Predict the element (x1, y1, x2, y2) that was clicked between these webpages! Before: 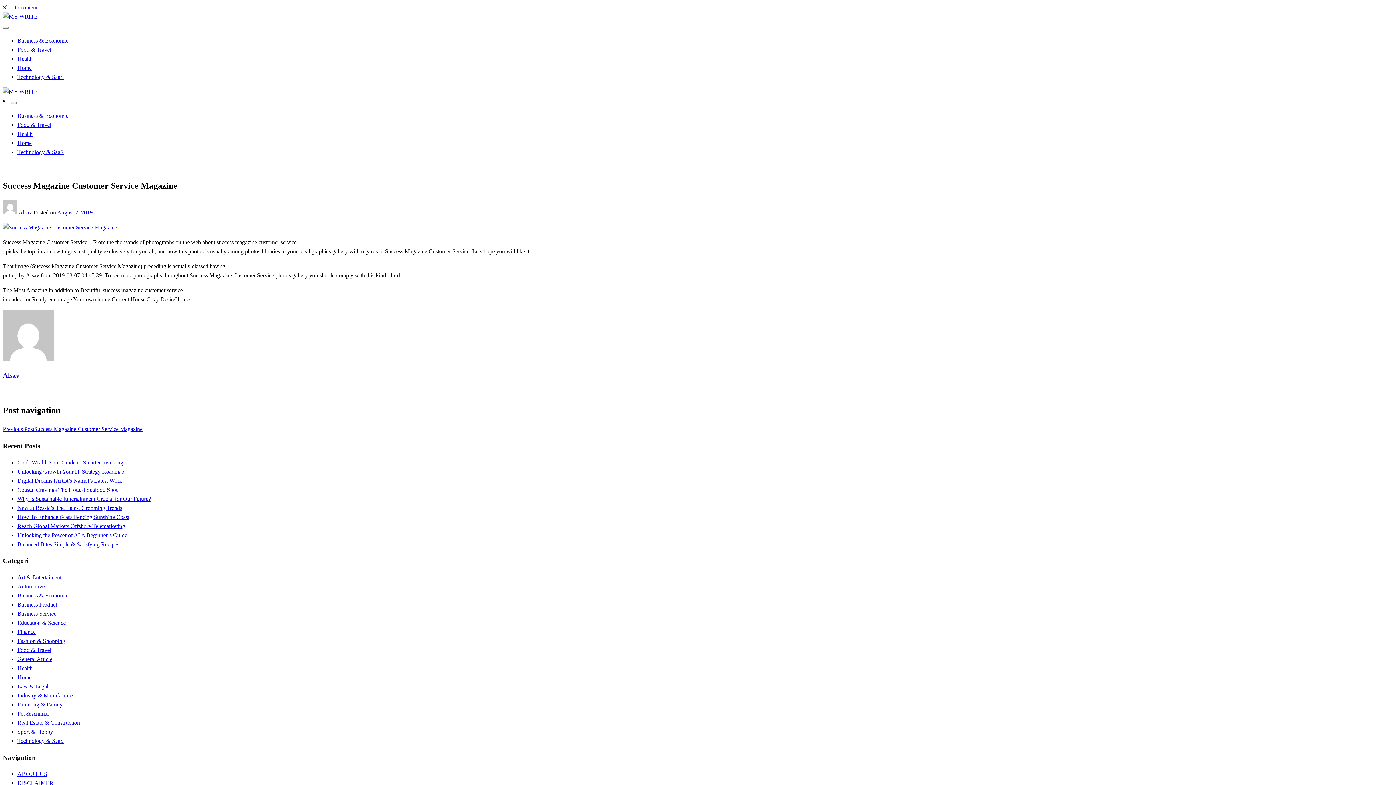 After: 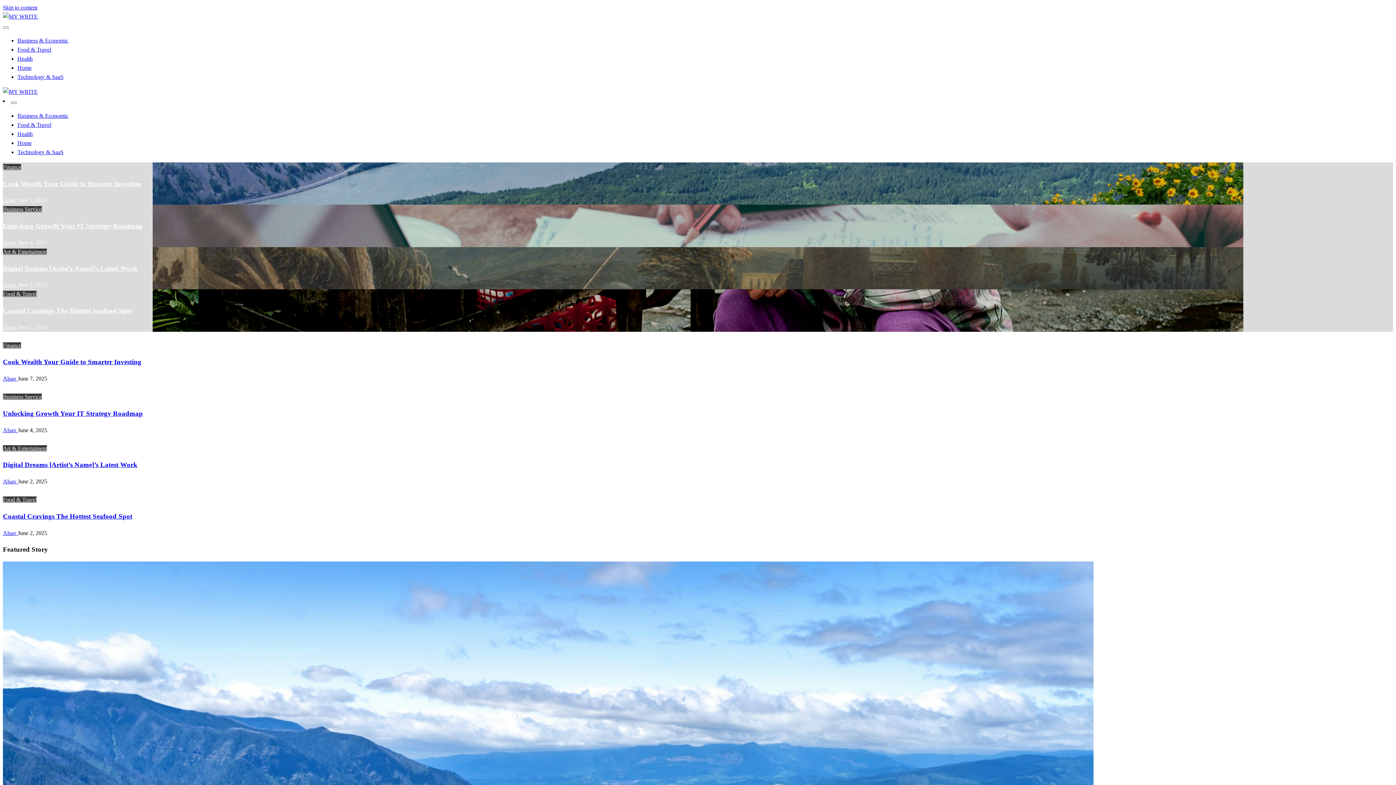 Action: bbox: (17, 164, 42, 170) label: Homepage